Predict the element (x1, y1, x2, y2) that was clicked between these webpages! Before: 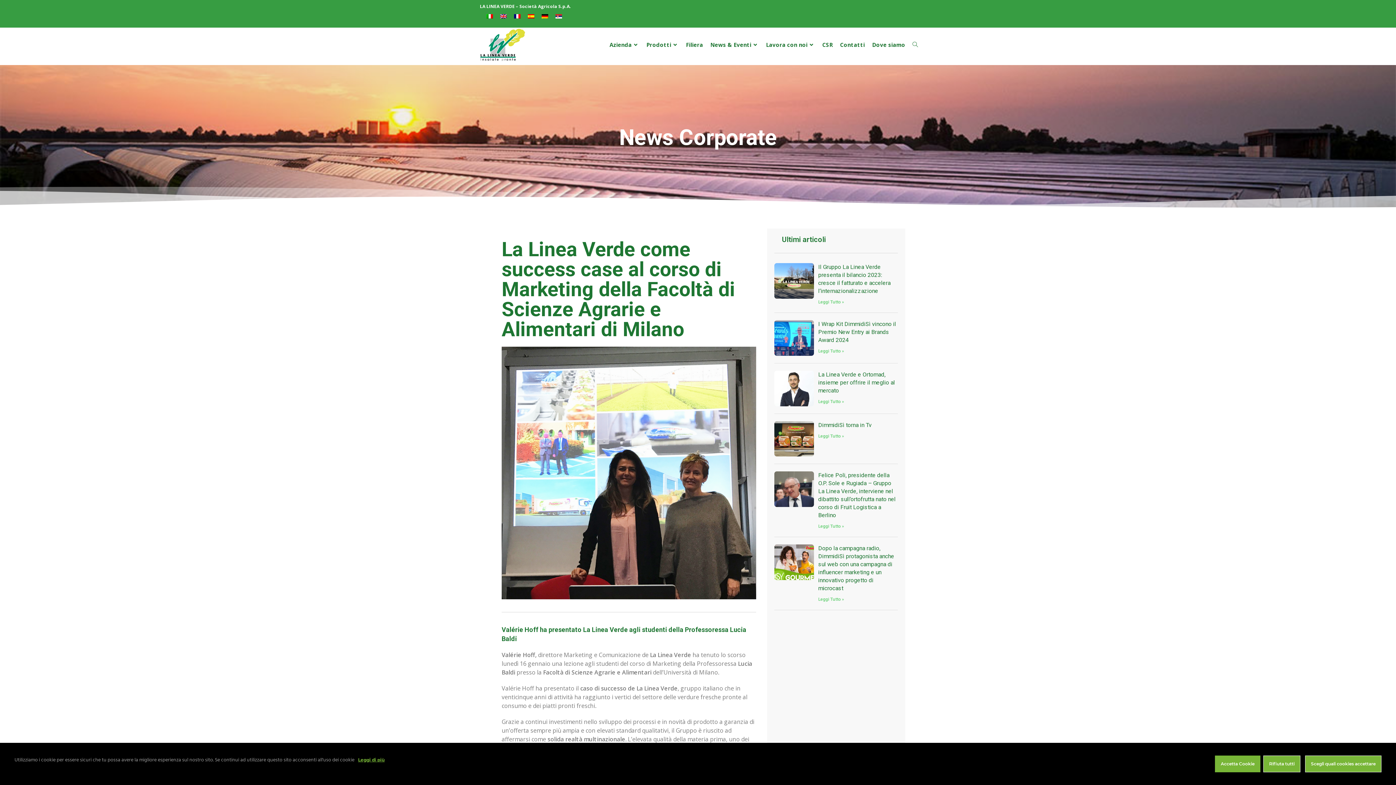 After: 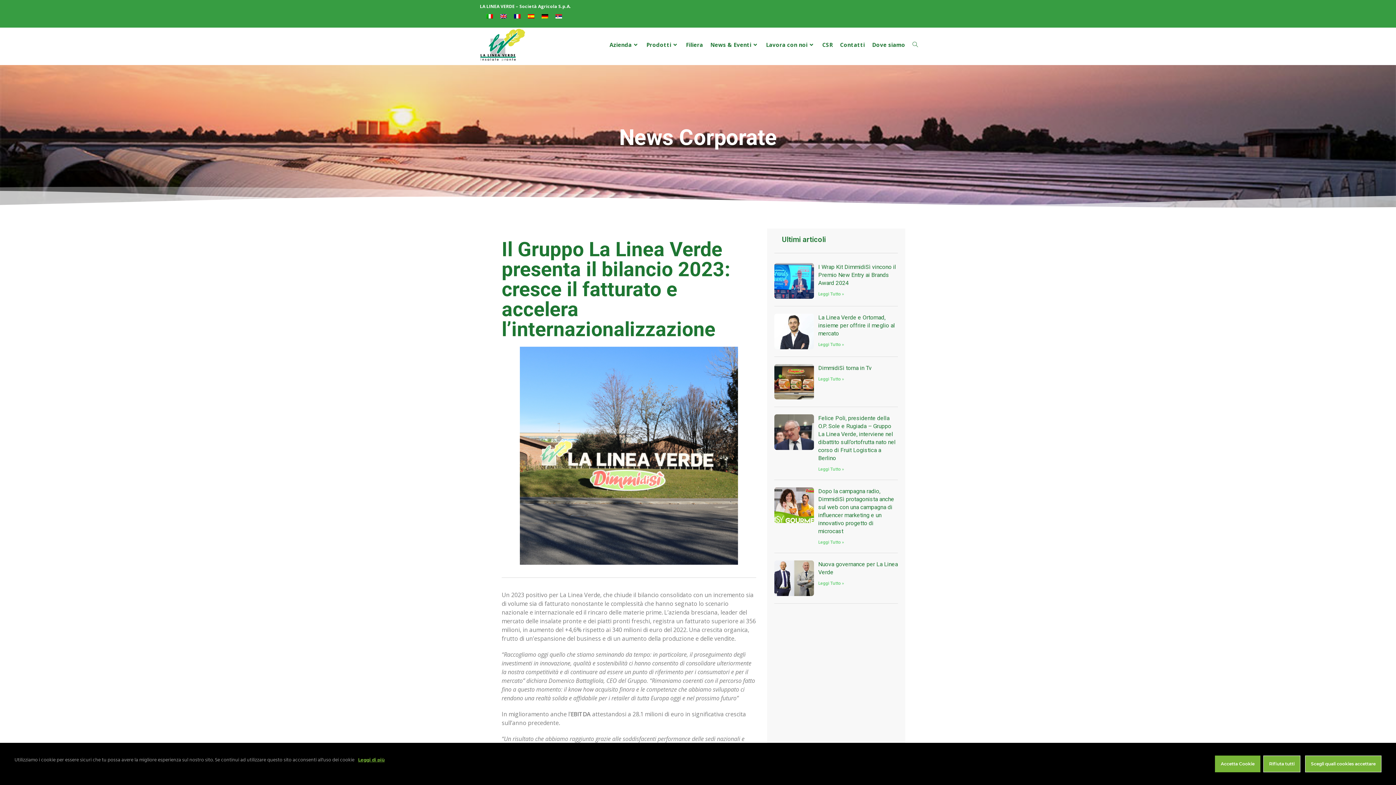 Action: bbox: (774, 263, 814, 305)